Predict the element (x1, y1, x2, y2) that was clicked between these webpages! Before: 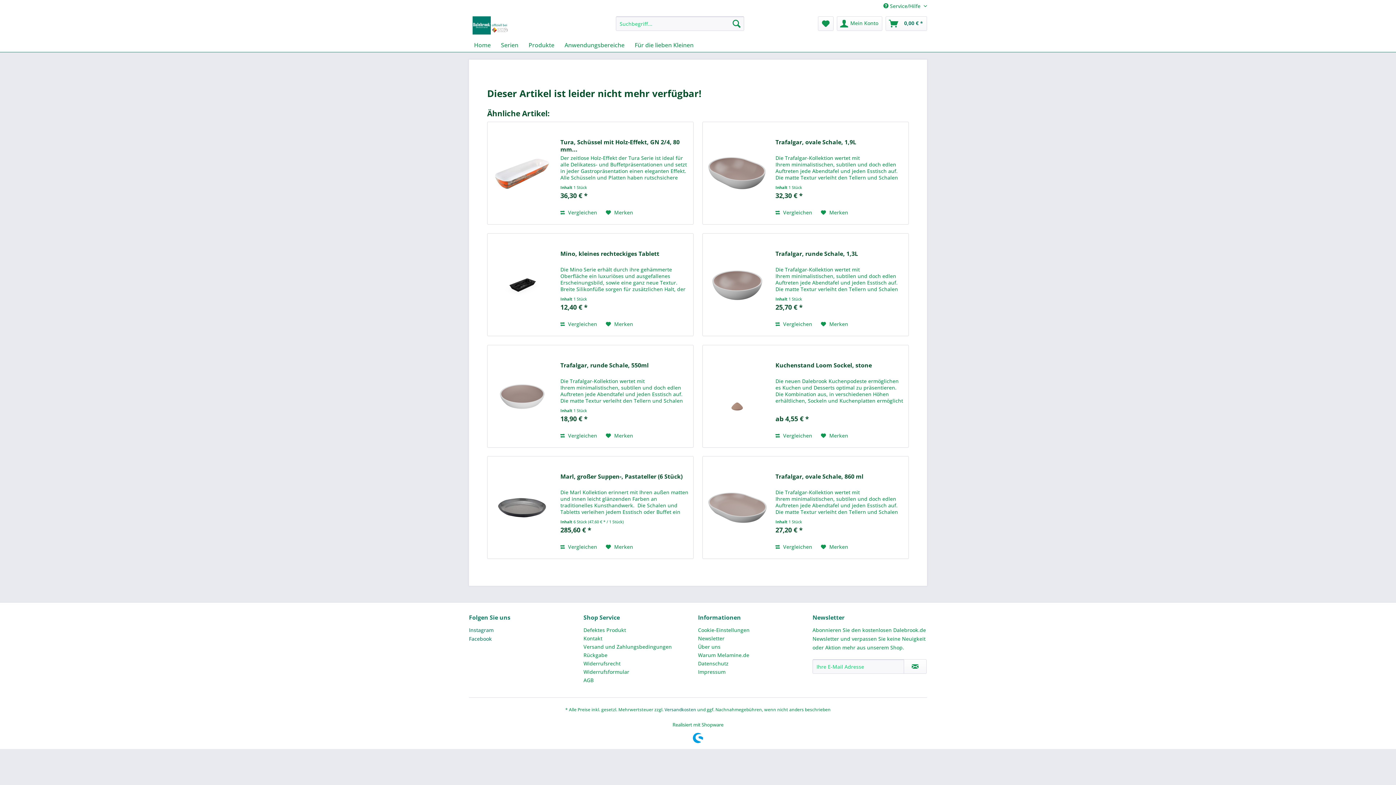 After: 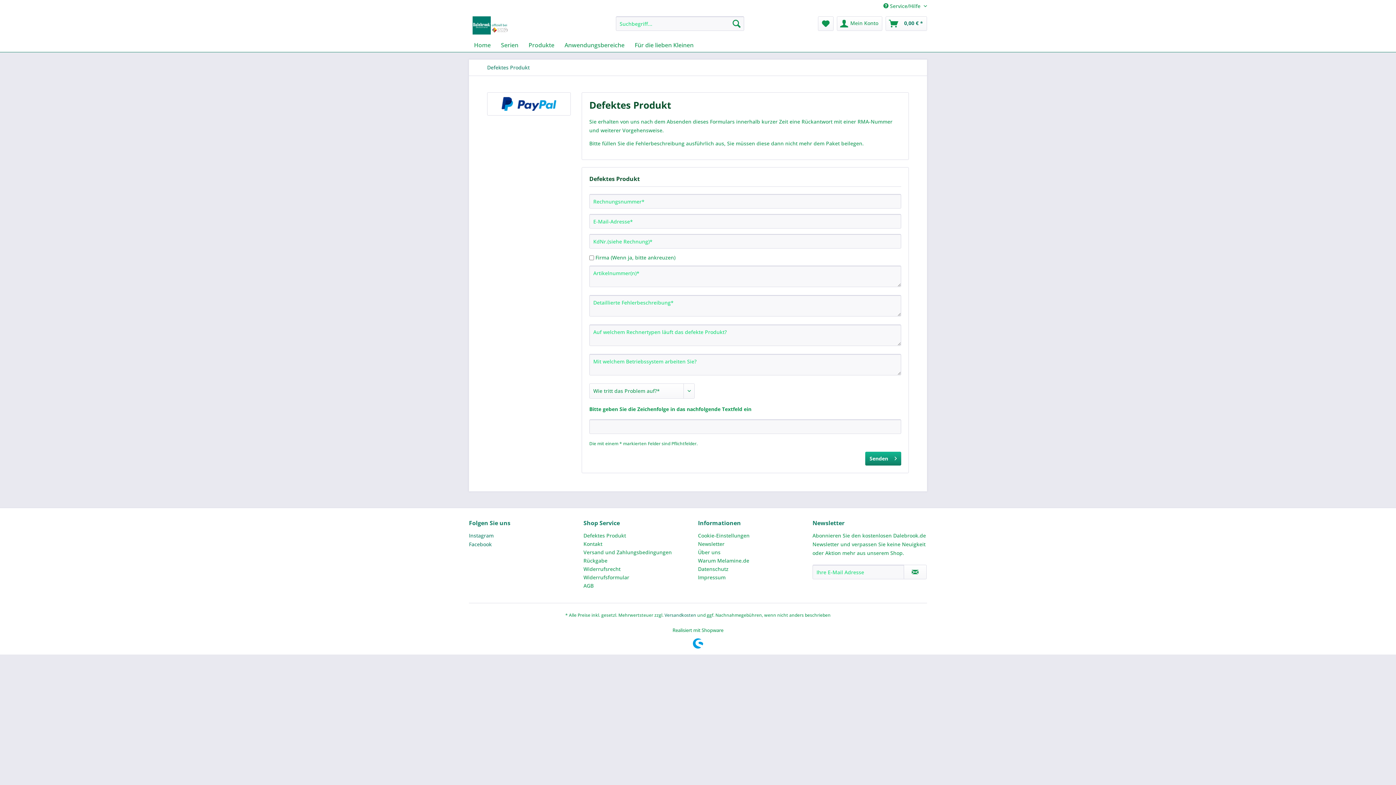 Action: label: Defektes Produkt bbox: (583, 626, 694, 634)